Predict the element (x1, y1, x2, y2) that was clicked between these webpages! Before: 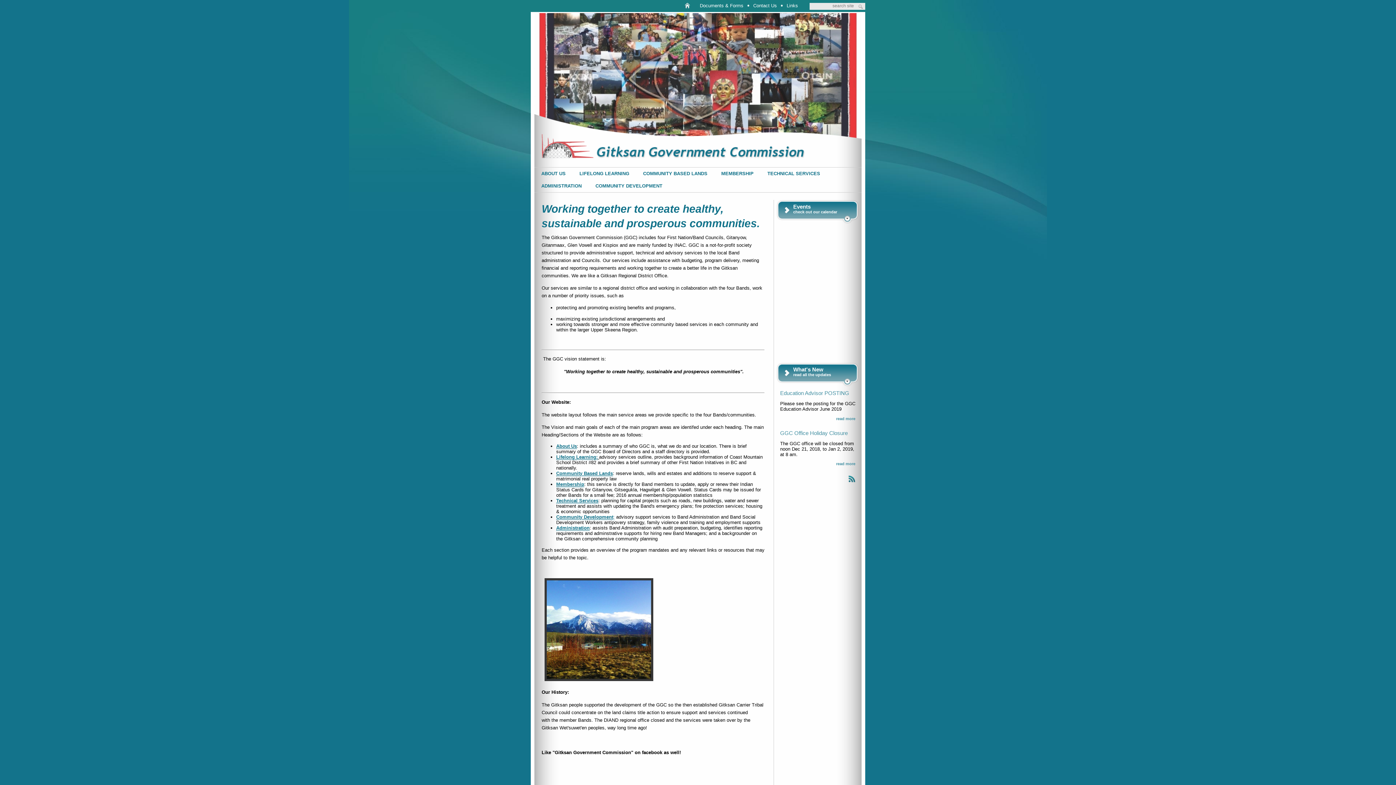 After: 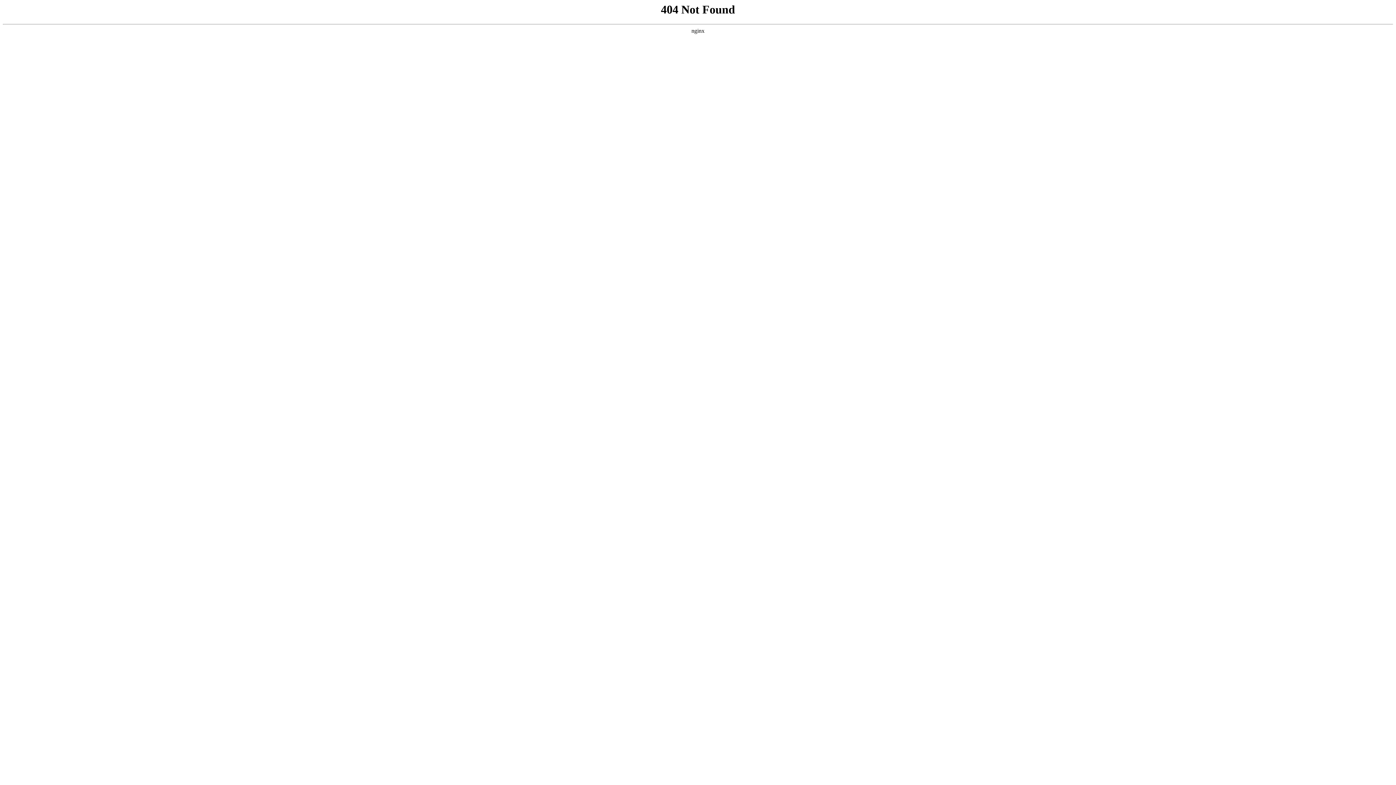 Action: bbox: (556, 454, 597, 460) label: Lifelong Learning: